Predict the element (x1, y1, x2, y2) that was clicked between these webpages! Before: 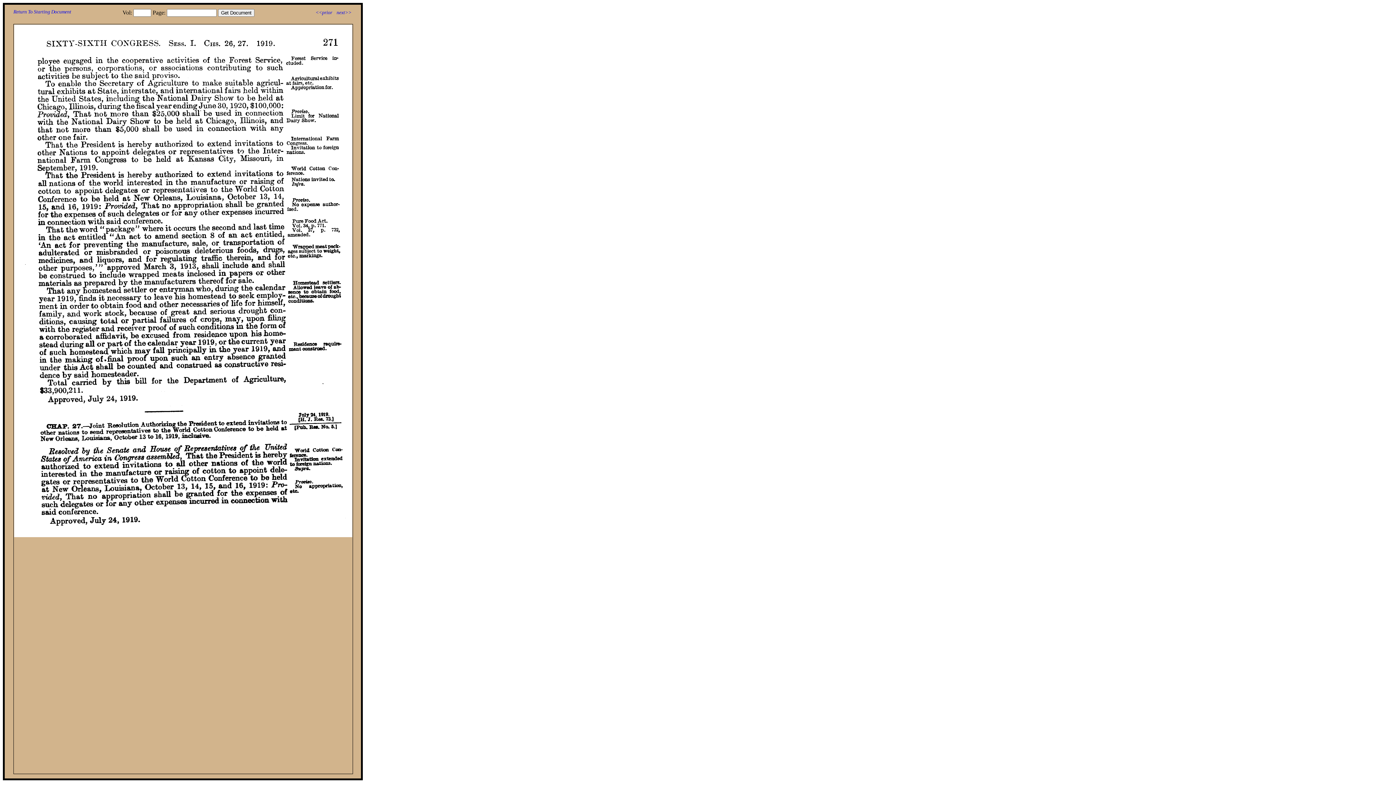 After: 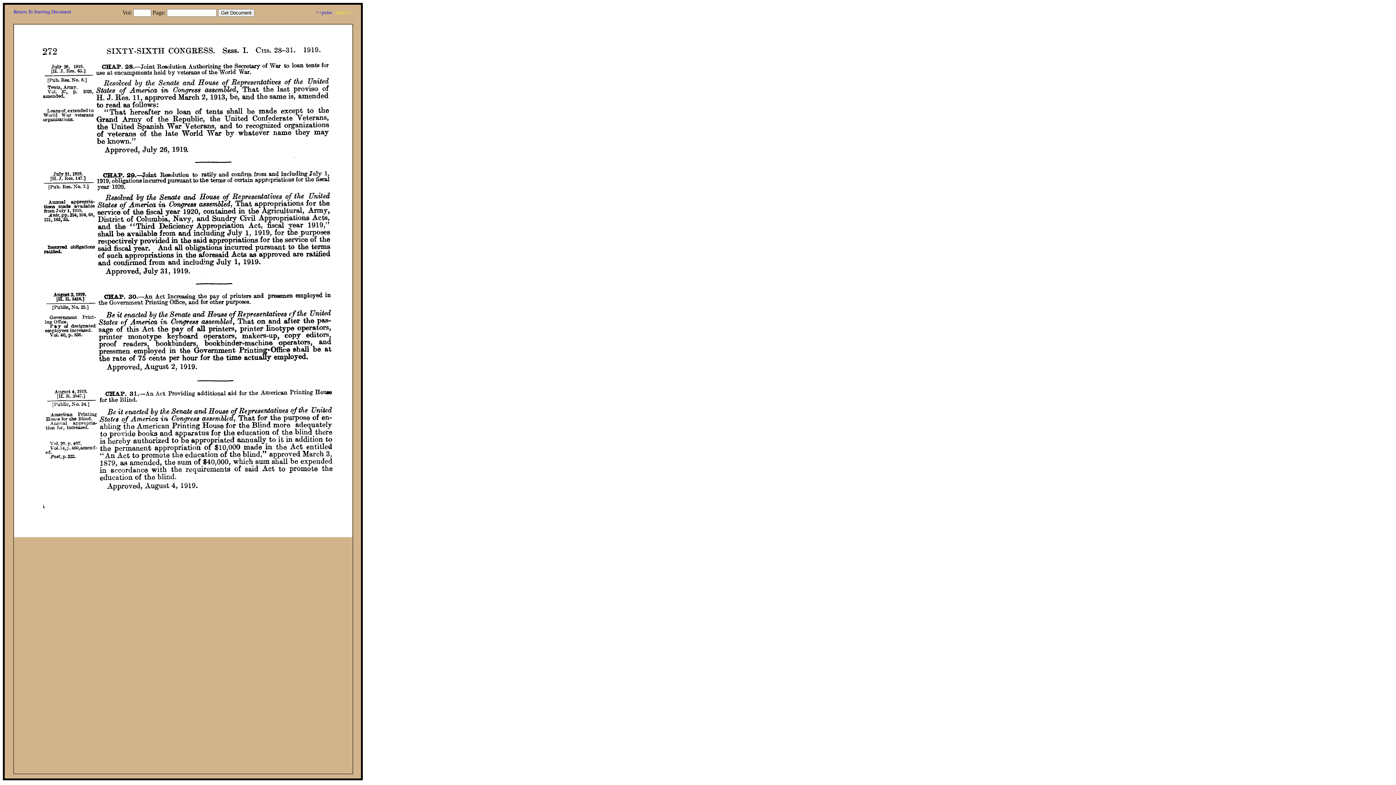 Action: label: next>> bbox: (336, 9, 351, 15)